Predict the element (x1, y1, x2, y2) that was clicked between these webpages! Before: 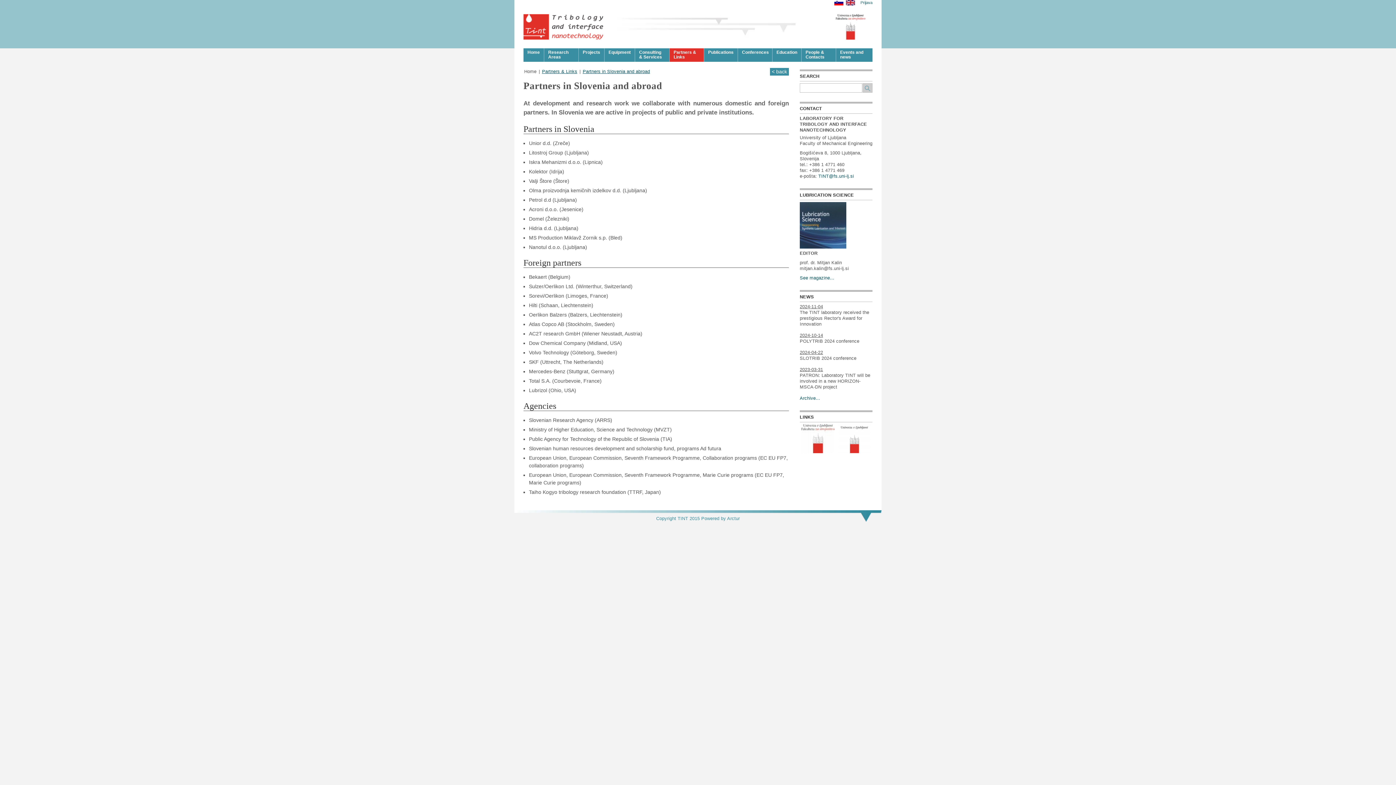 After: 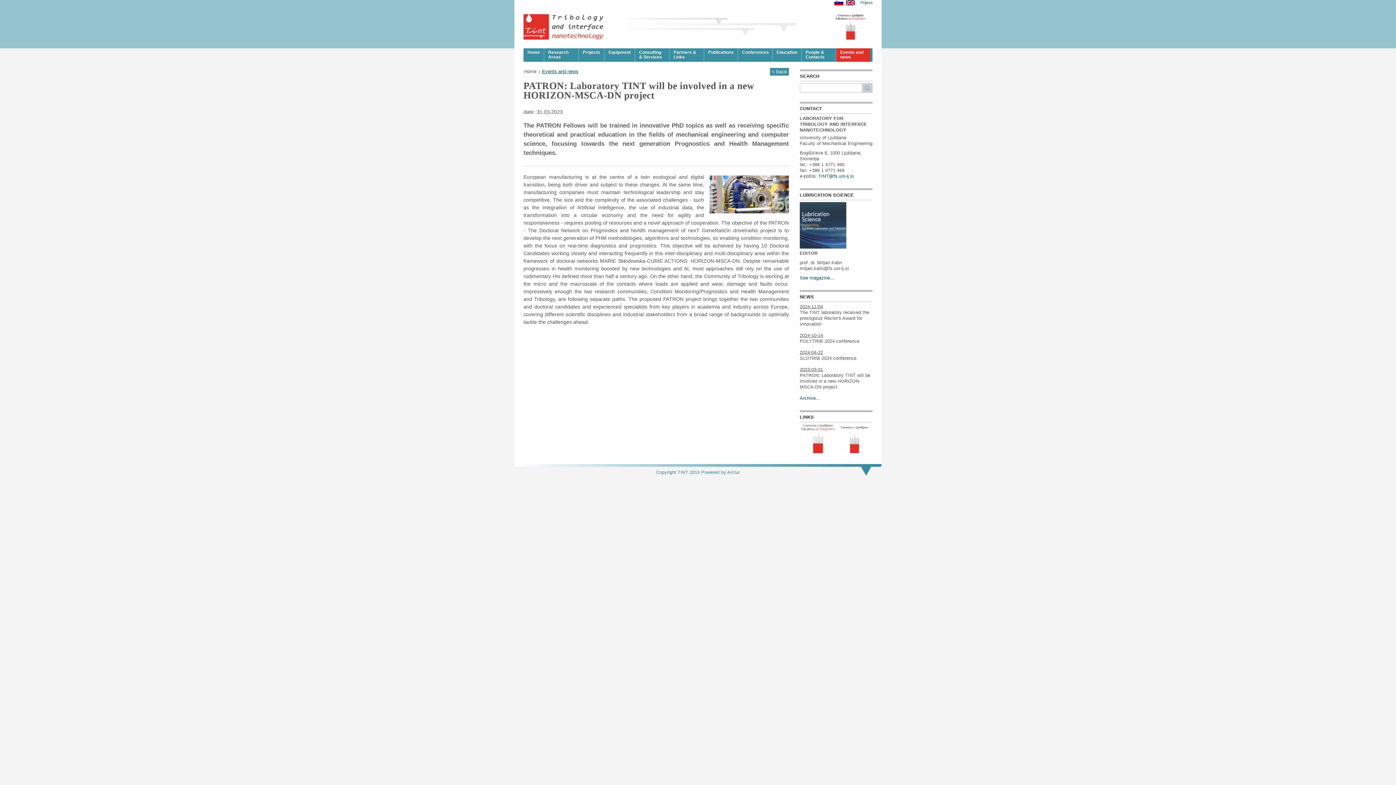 Action: label: PATRON: Laboratory TINT will be involved in a new HORIZON-MSCA-DN project bbox: (800, 373, 870, 389)